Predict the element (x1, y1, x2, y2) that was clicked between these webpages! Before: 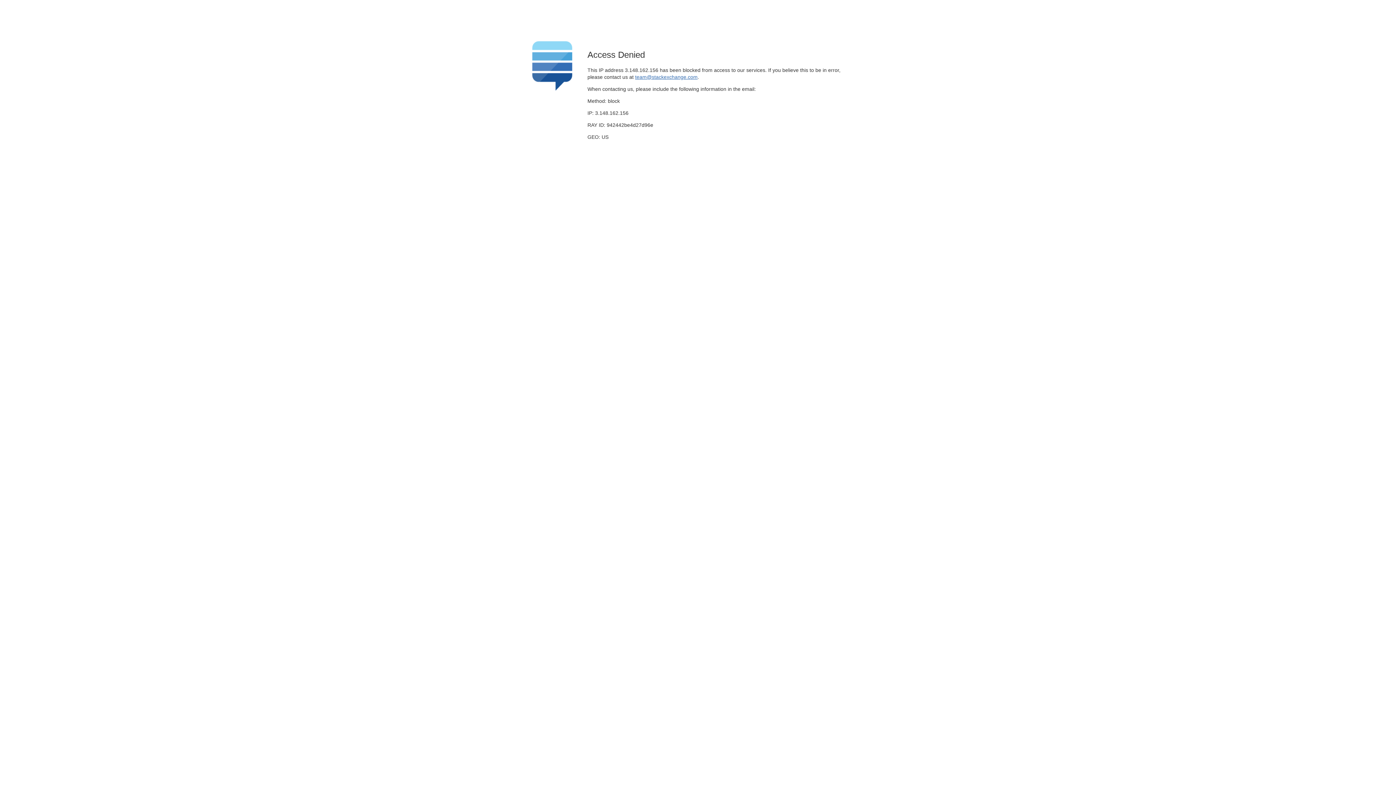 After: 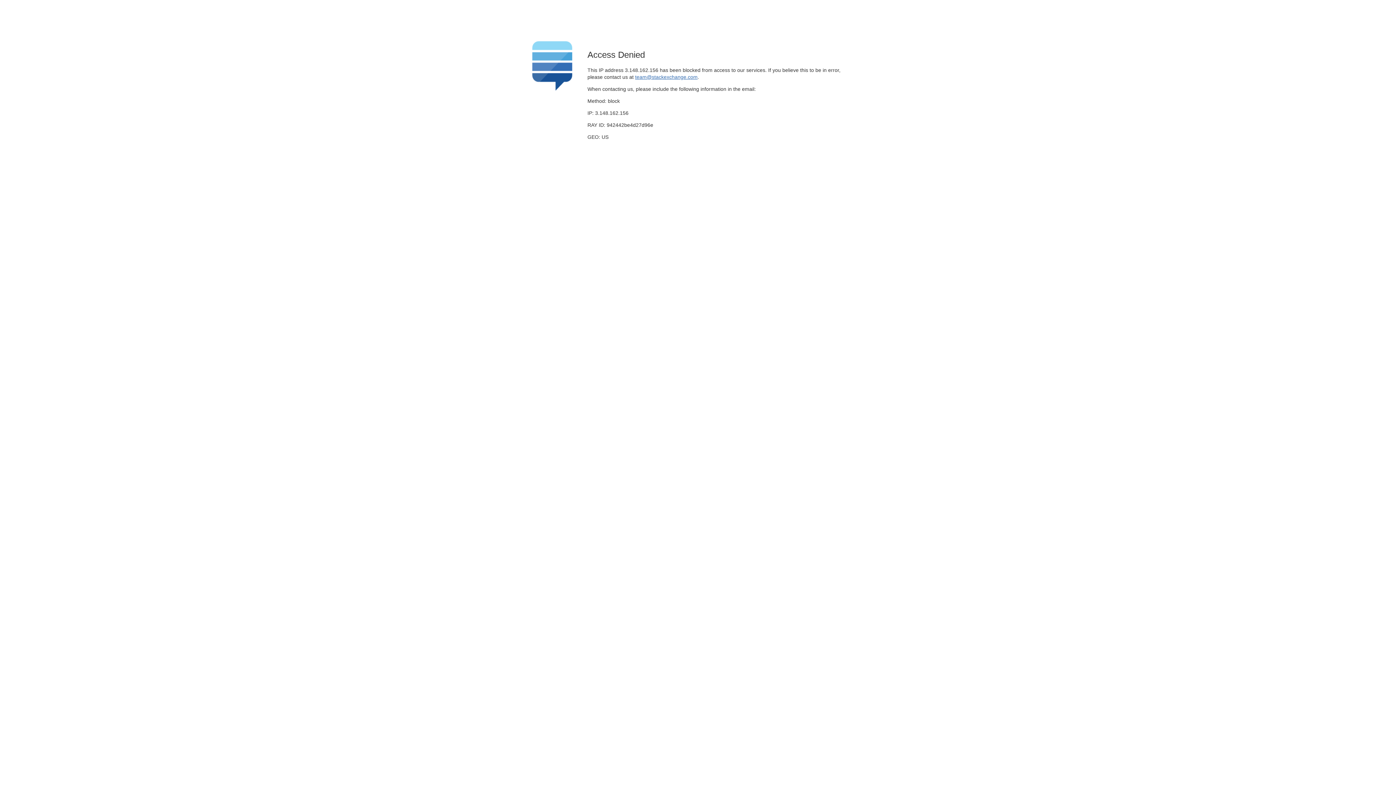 Action: bbox: (635, 74, 697, 79) label: team@stackexchange.com